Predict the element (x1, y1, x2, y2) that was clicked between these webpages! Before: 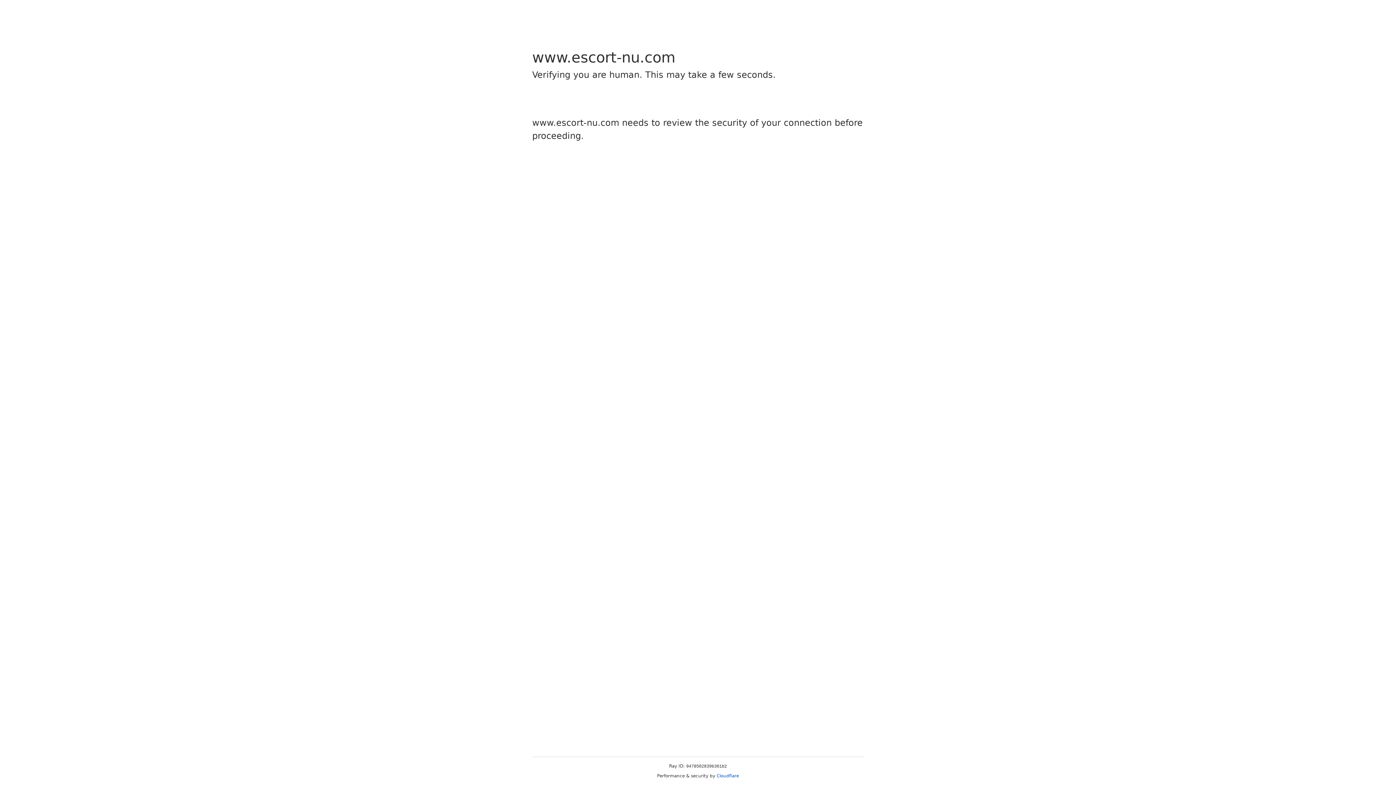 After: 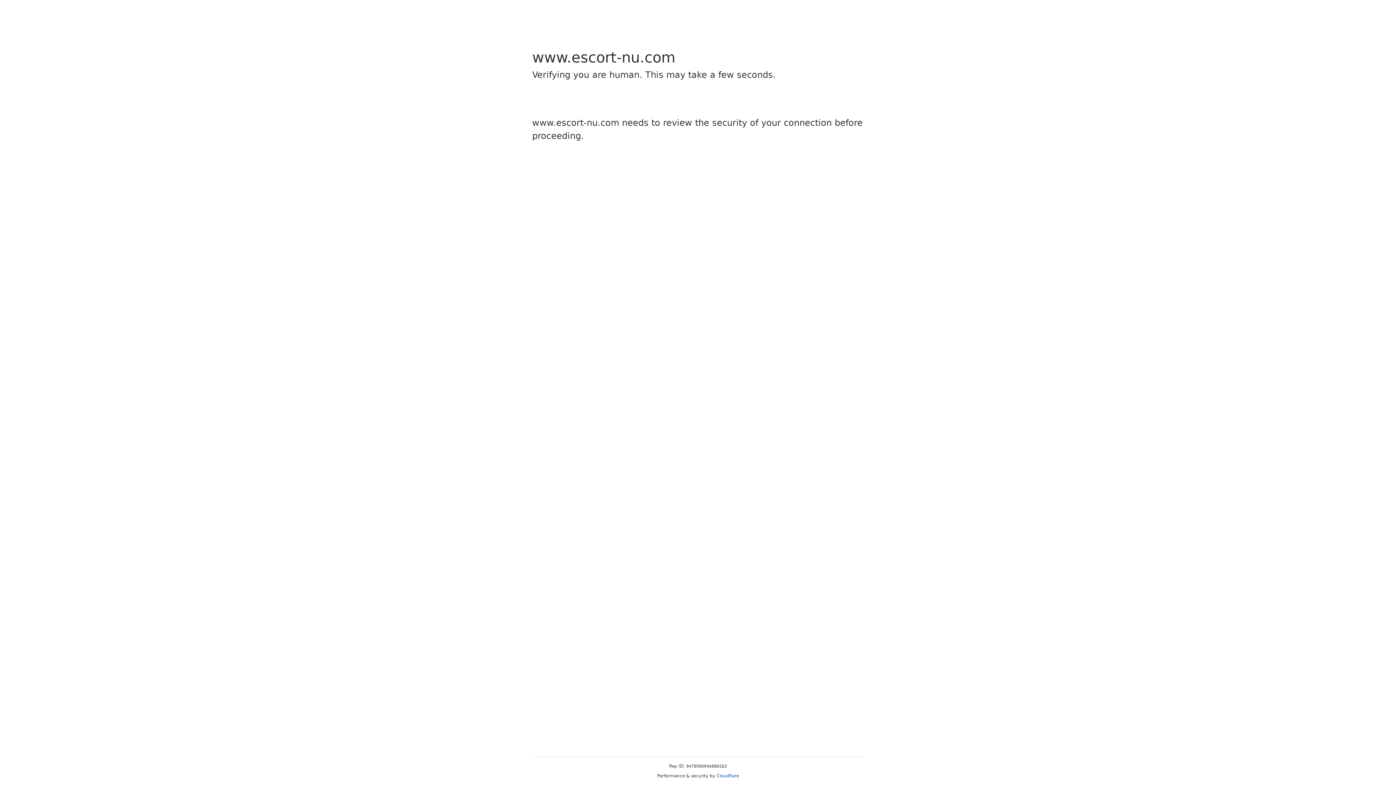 Action: label: Cloudflare bbox: (716, 773, 739, 778)